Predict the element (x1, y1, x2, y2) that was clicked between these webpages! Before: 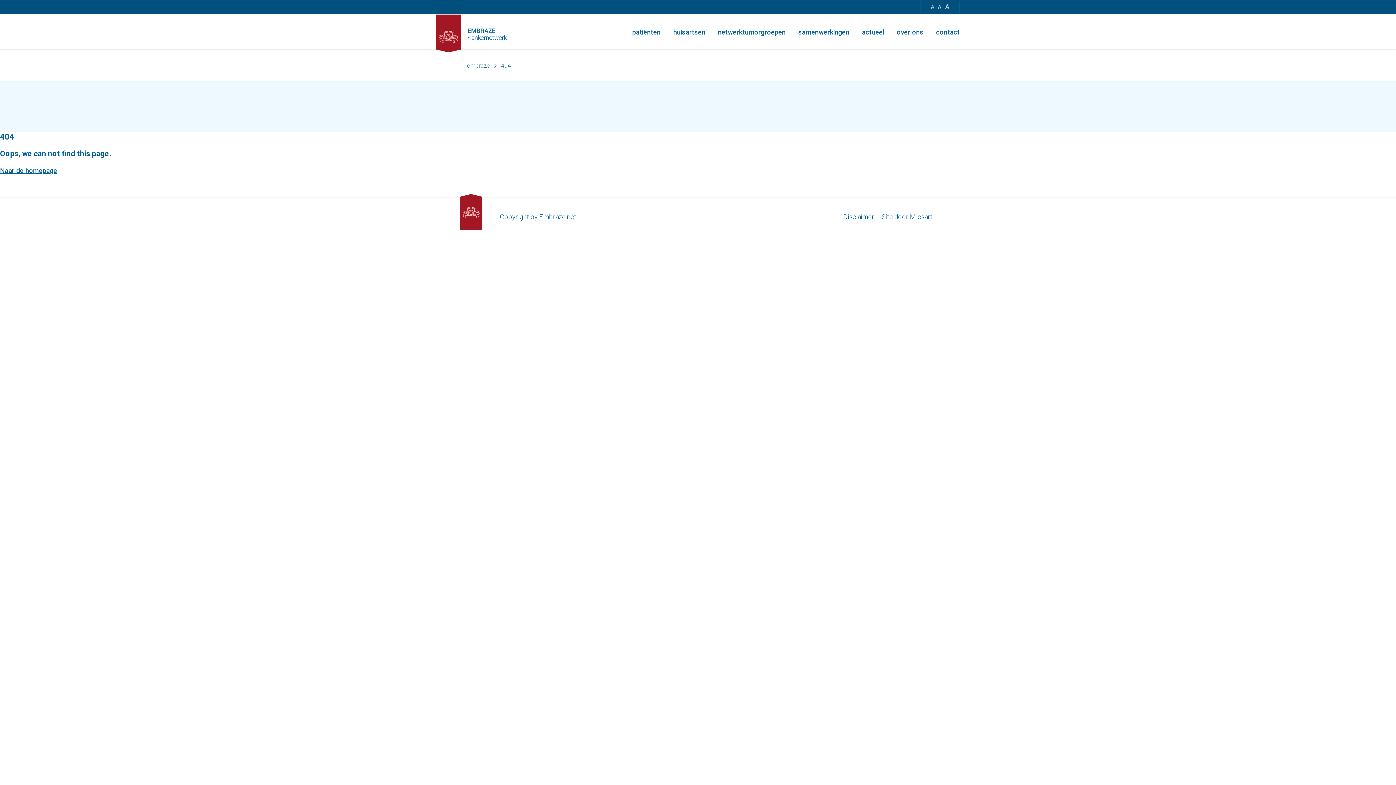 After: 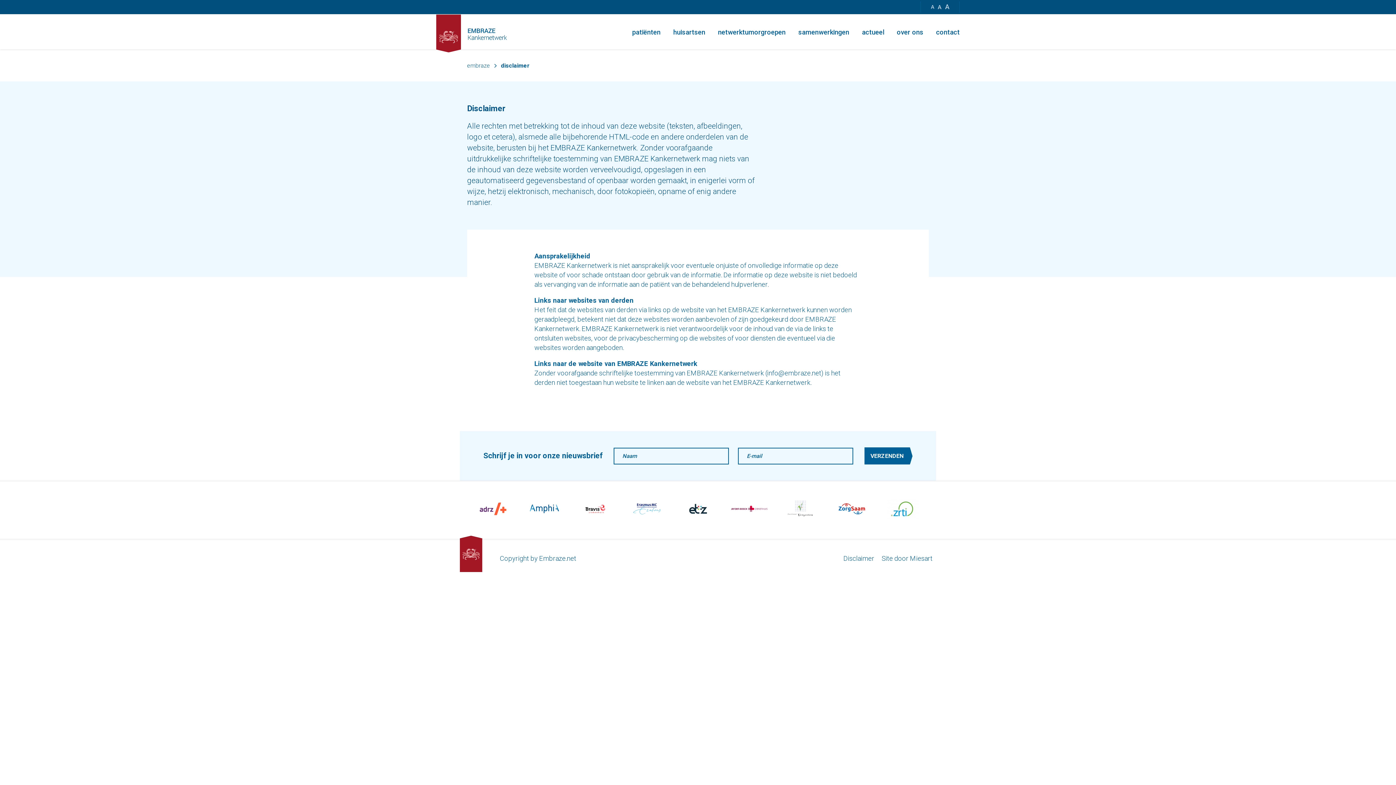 Action: bbox: (843, 213, 874, 220) label: Disclaimer